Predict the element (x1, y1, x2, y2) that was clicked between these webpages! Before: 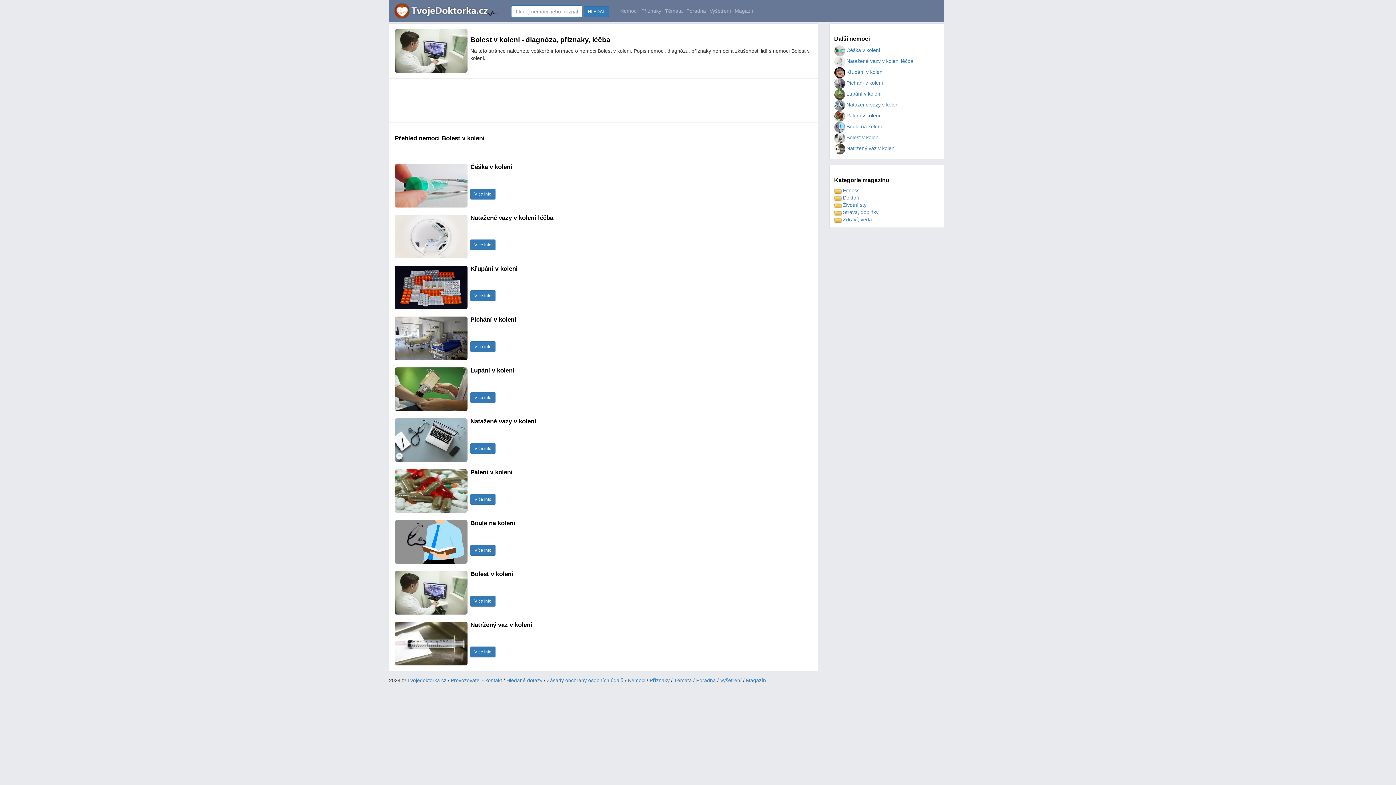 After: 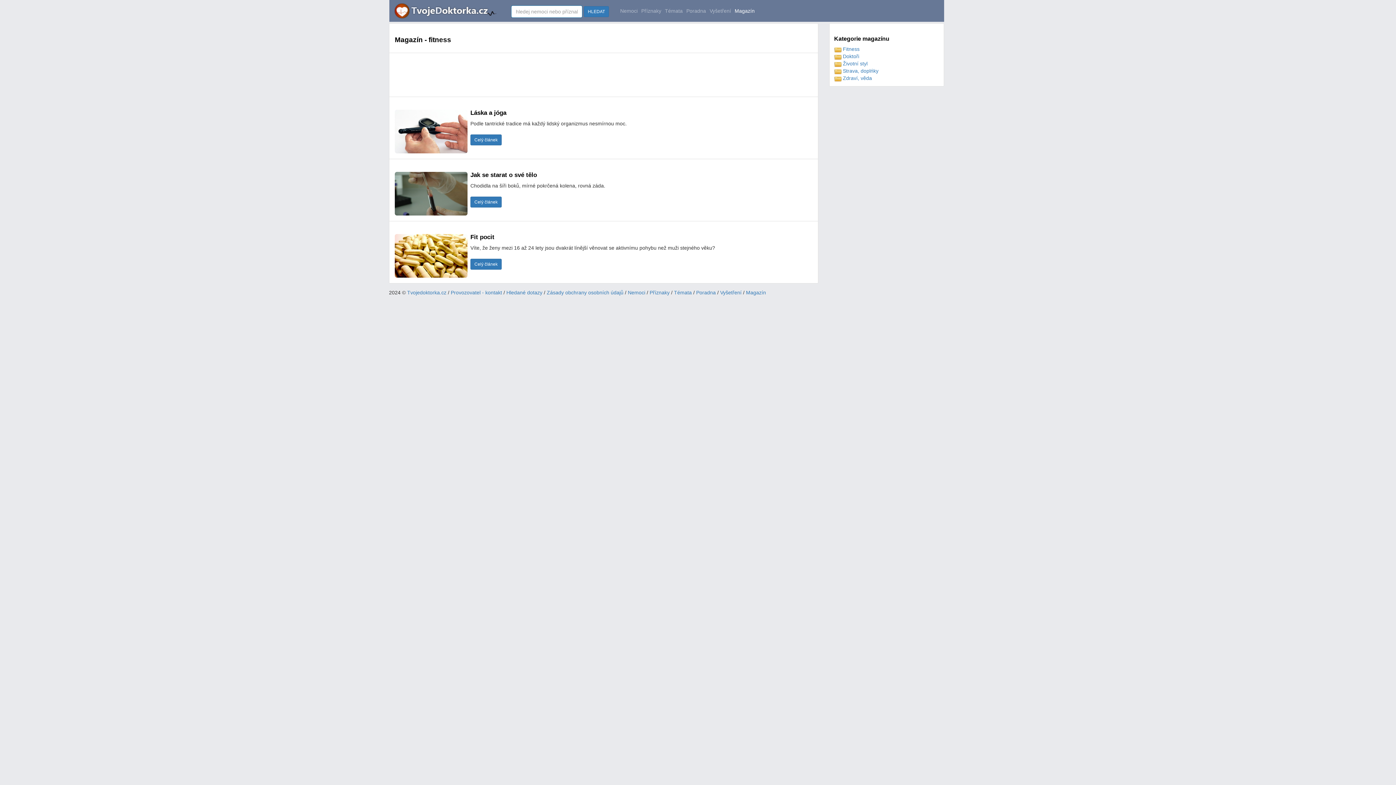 Action: bbox: (834, 187, 859, 193) label:  Fitness